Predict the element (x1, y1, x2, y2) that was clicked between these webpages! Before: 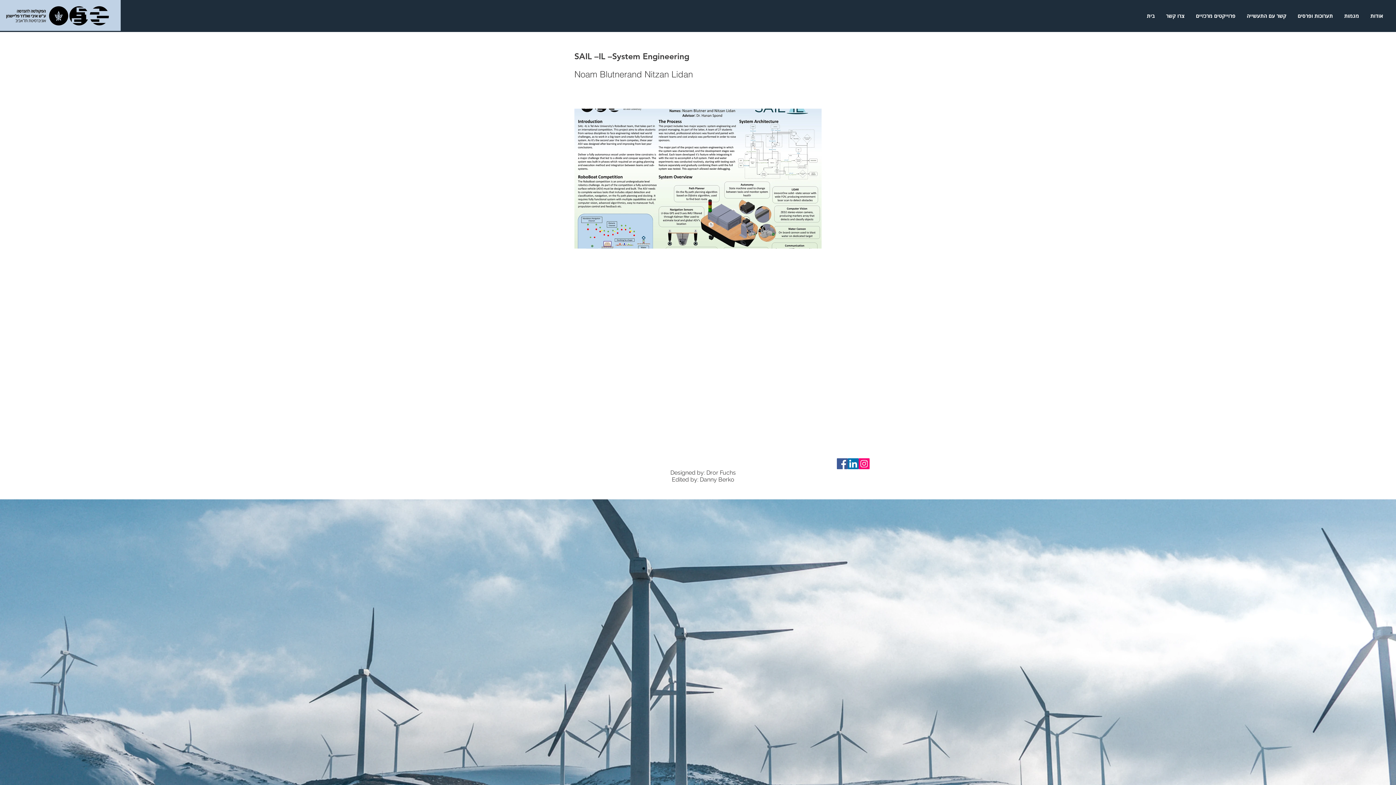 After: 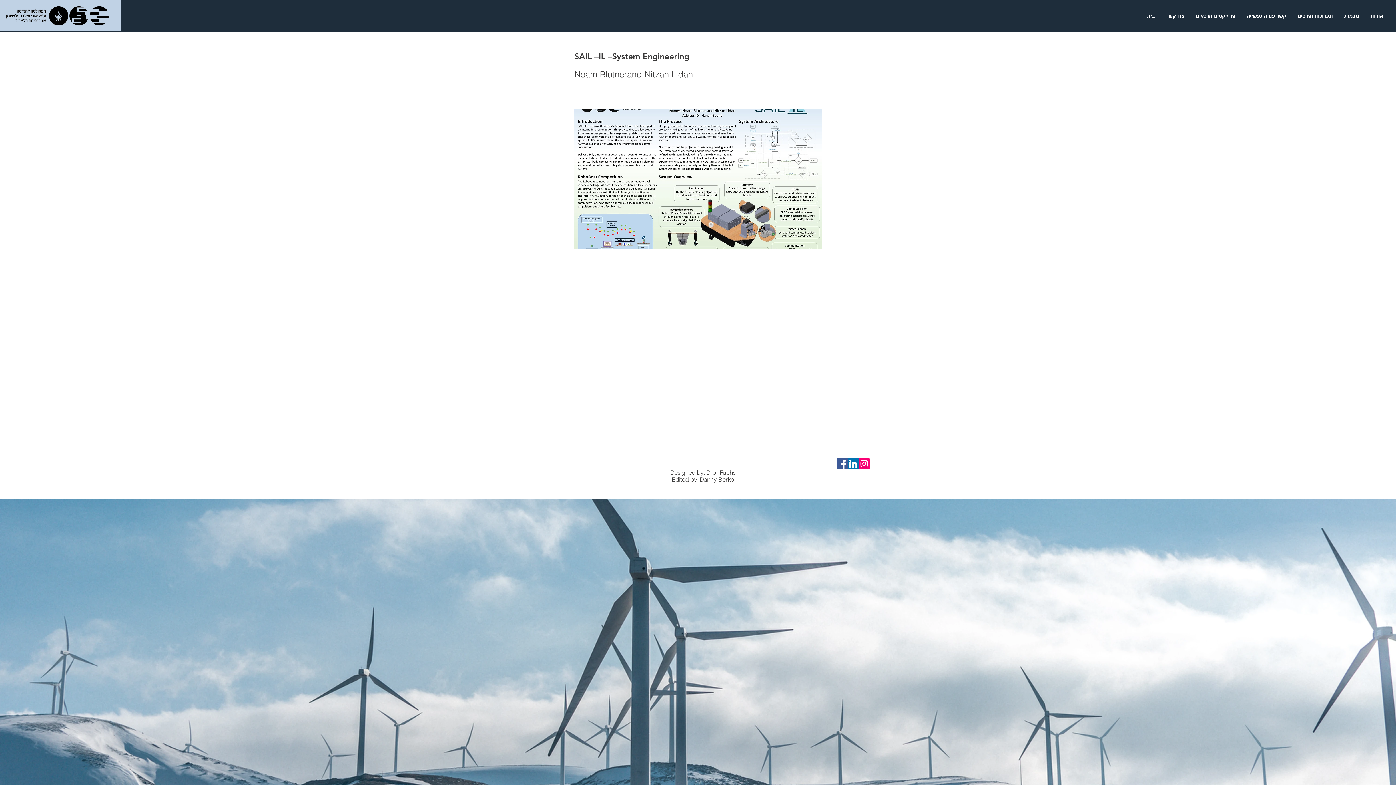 Action: bbox: (837, 458, 848, 469) label: Facebook Social Icon